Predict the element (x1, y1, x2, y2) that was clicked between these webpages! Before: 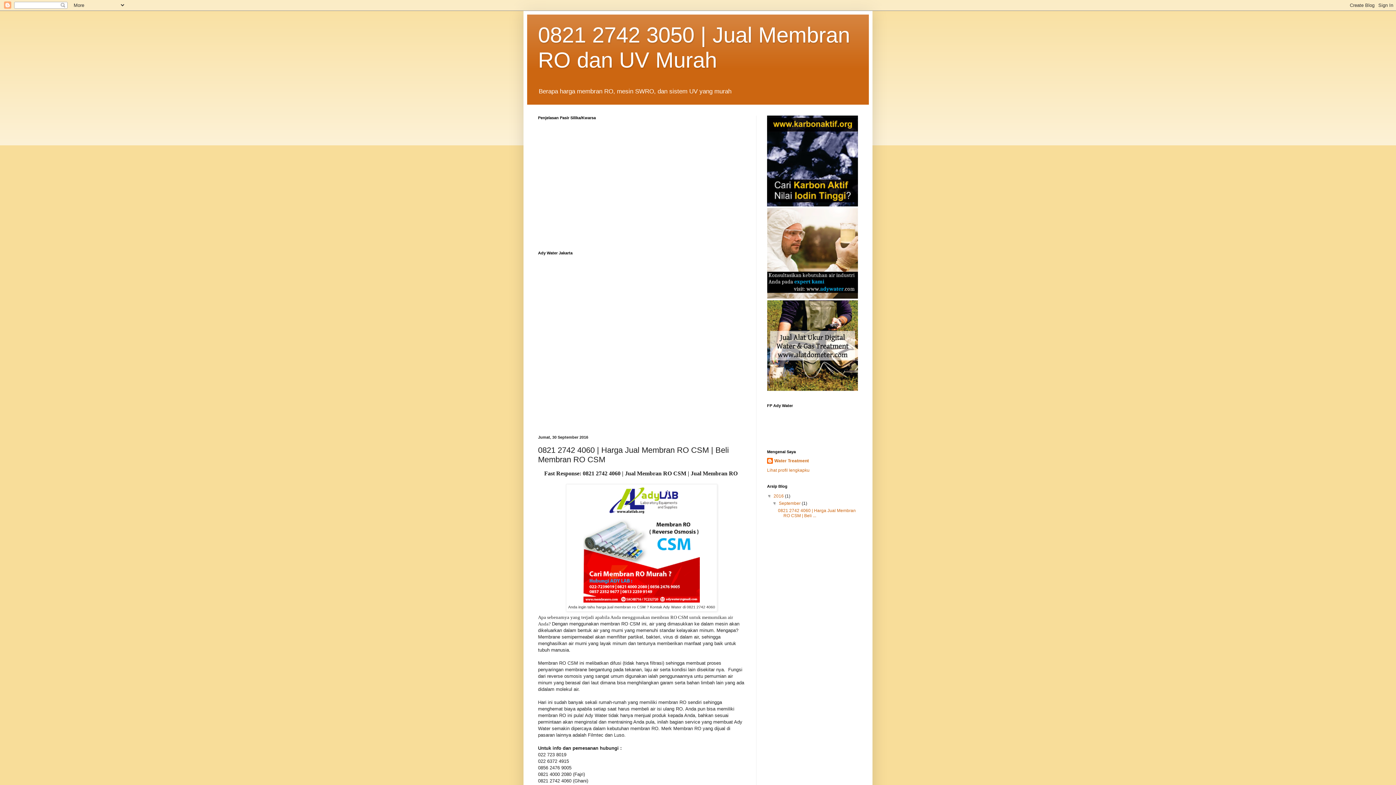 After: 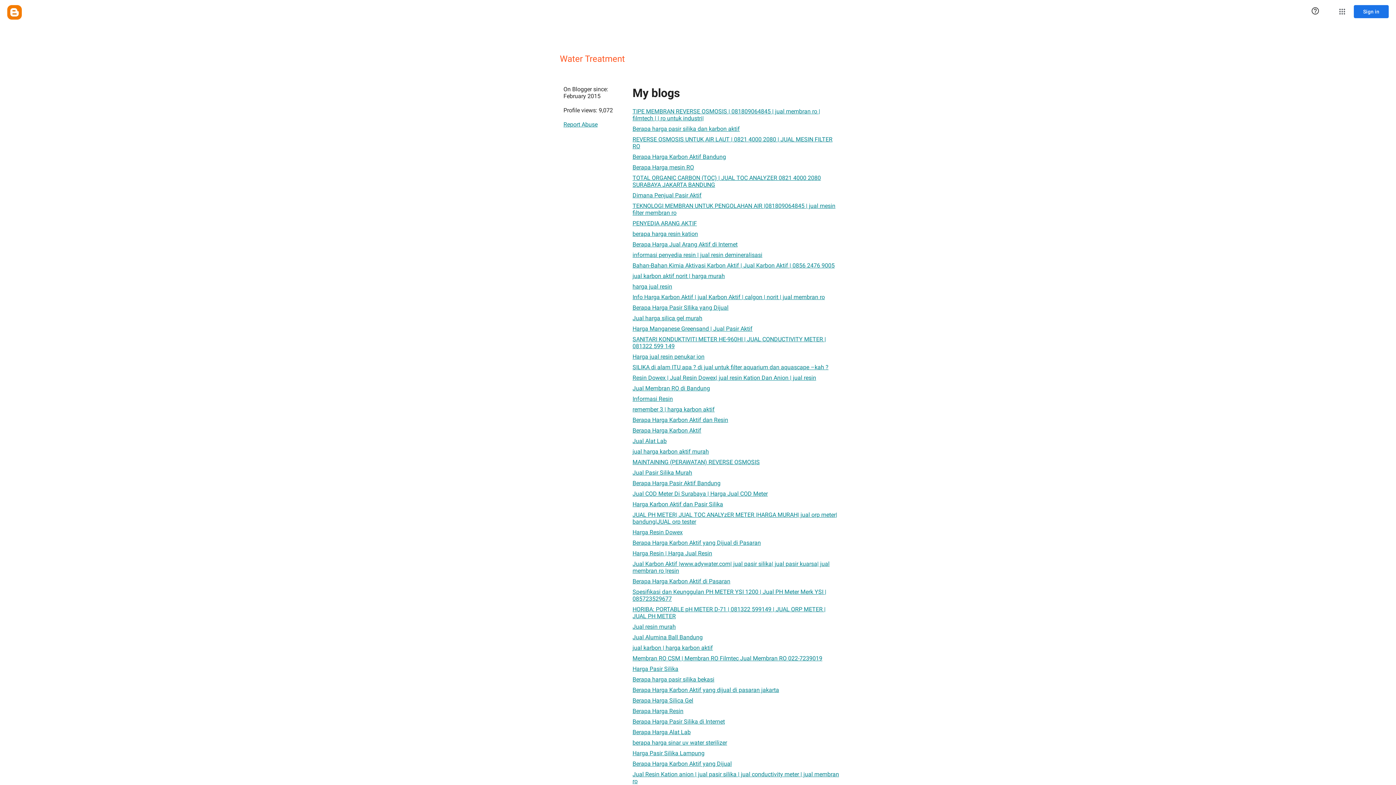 Action: bbox: (767, 458, 809, 465) label: Water Treatment